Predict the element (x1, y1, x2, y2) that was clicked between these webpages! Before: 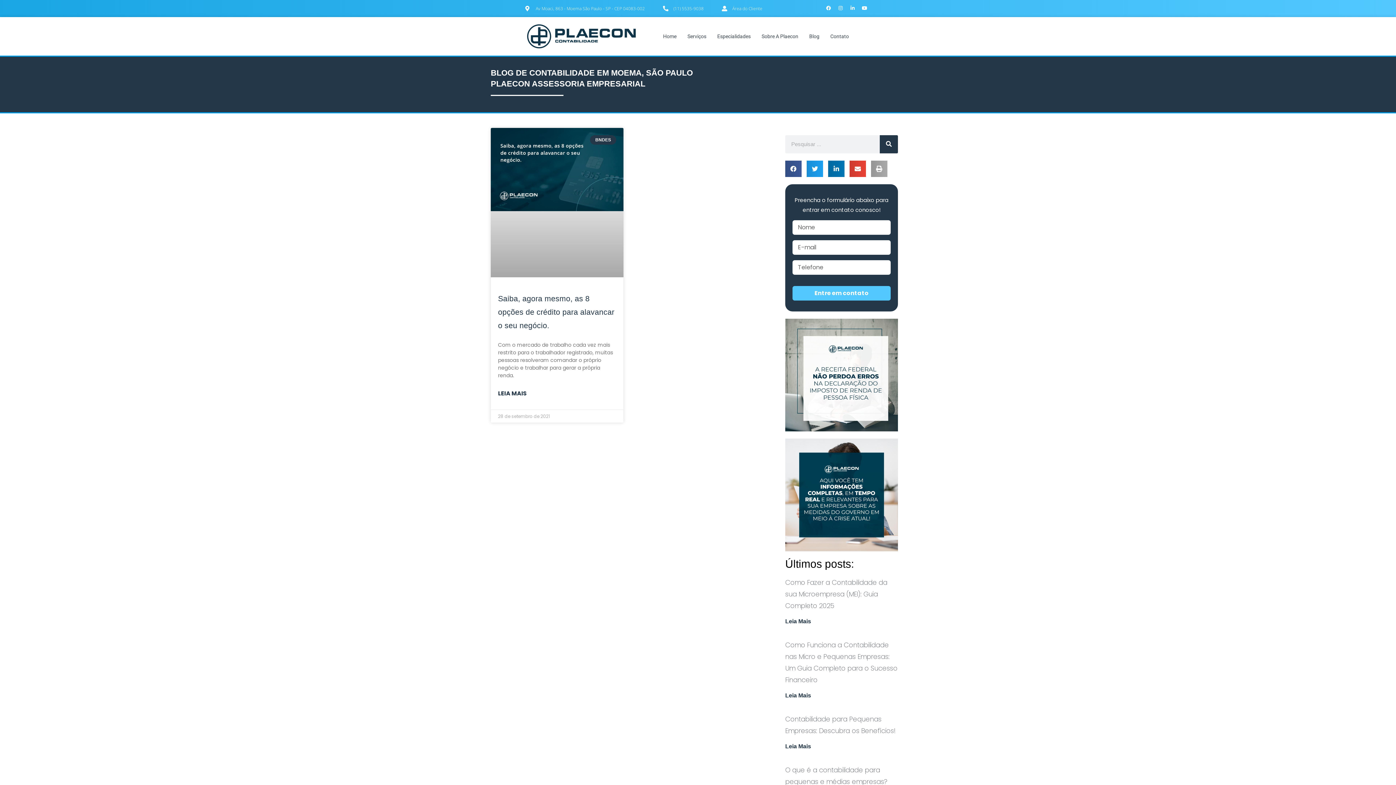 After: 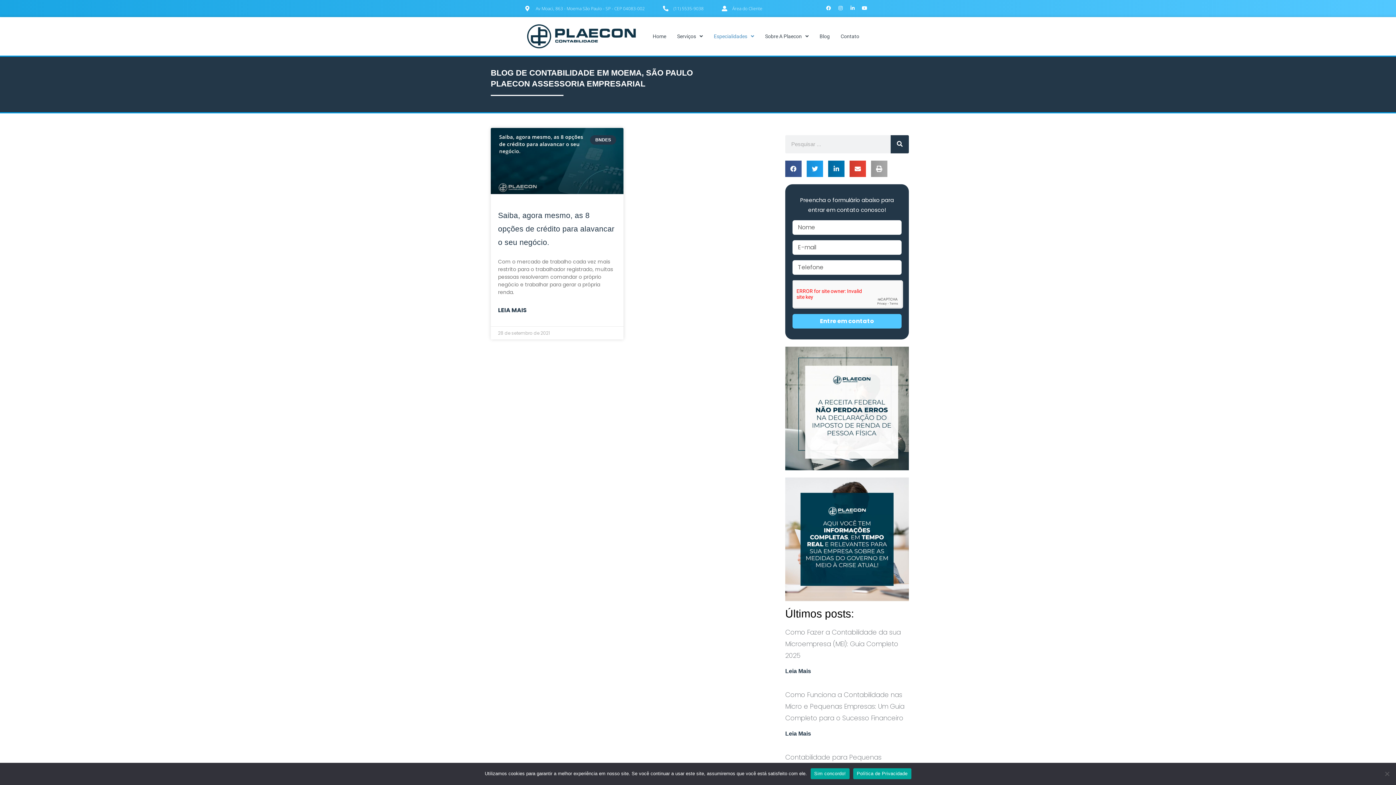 Action: bbox: (711, 25, 756, 47) label: Especialidades